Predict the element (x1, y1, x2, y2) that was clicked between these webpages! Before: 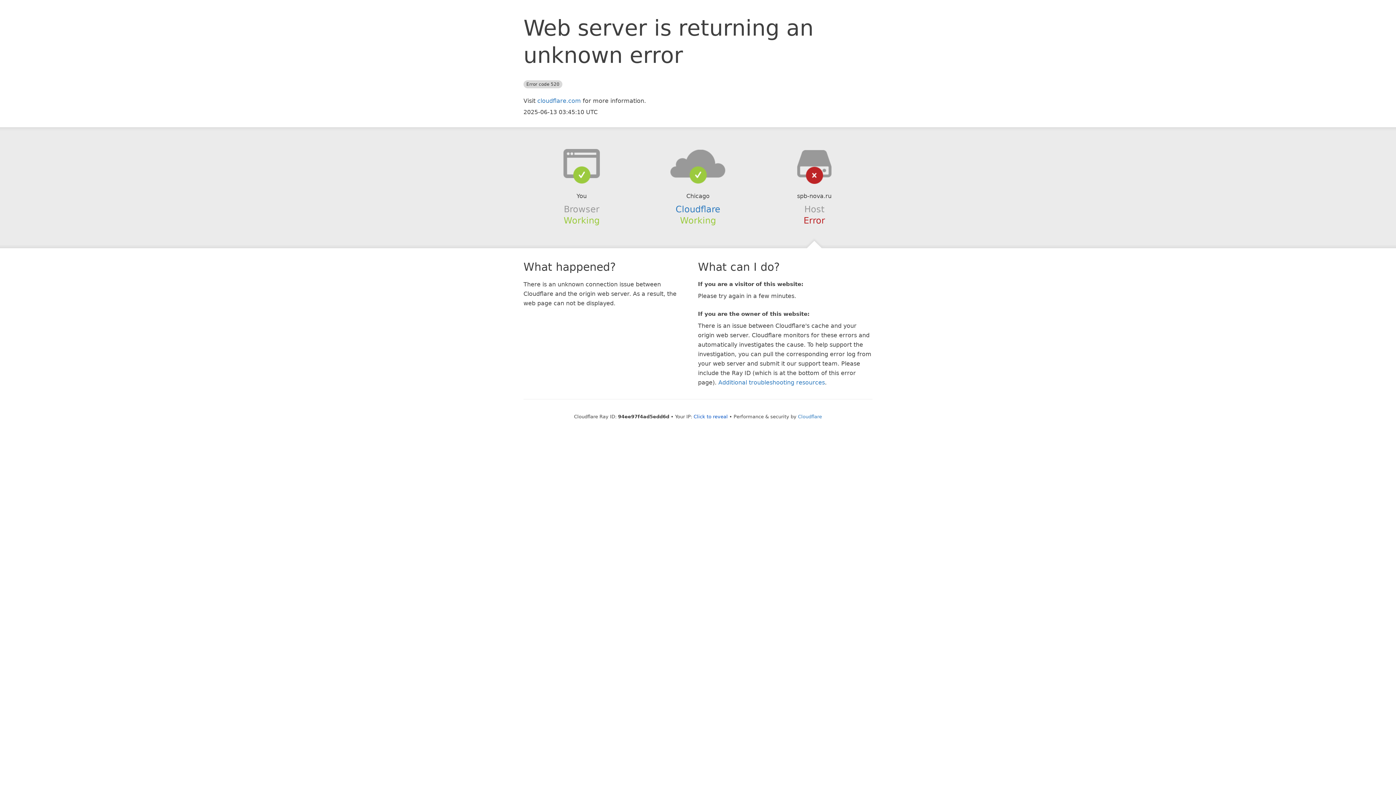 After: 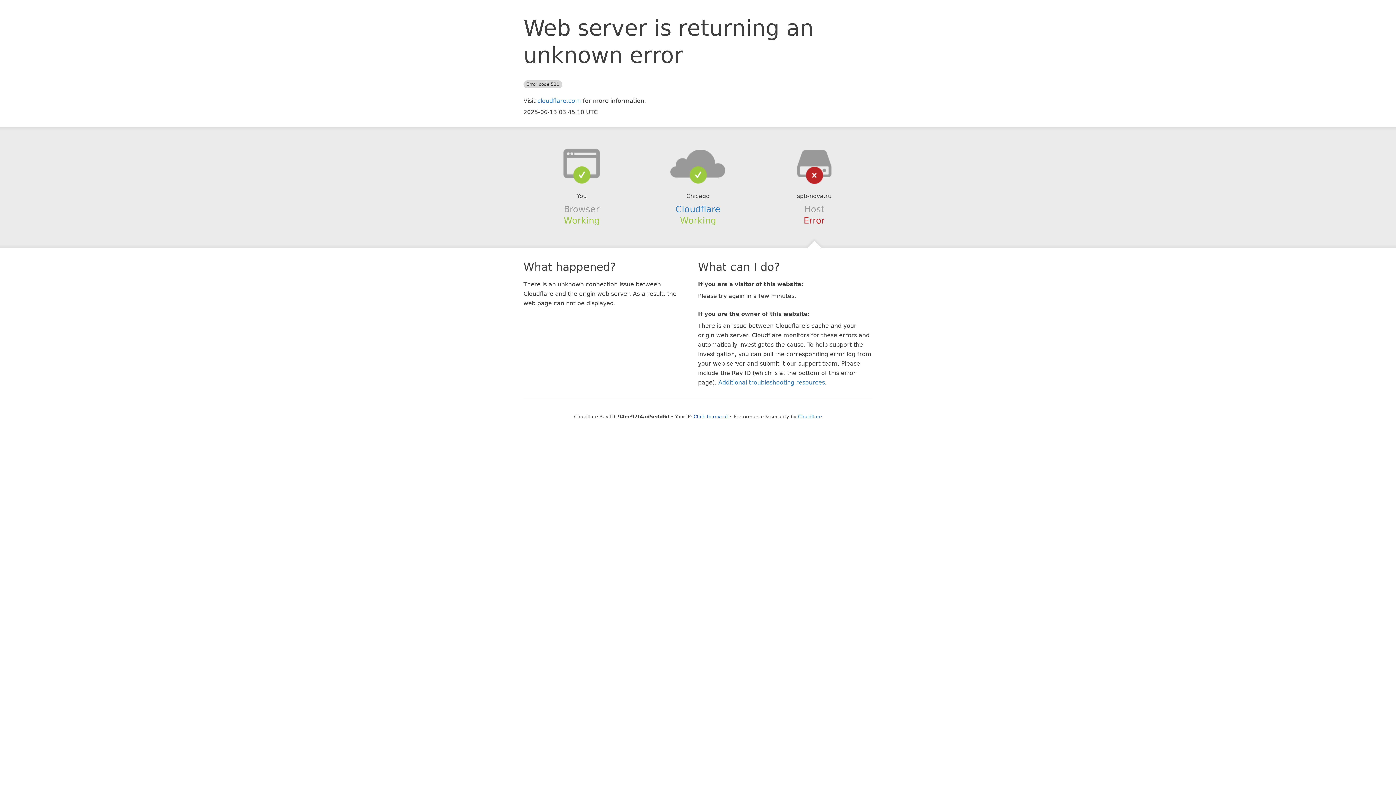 Action: bbox: (639, 148, 756, 178)